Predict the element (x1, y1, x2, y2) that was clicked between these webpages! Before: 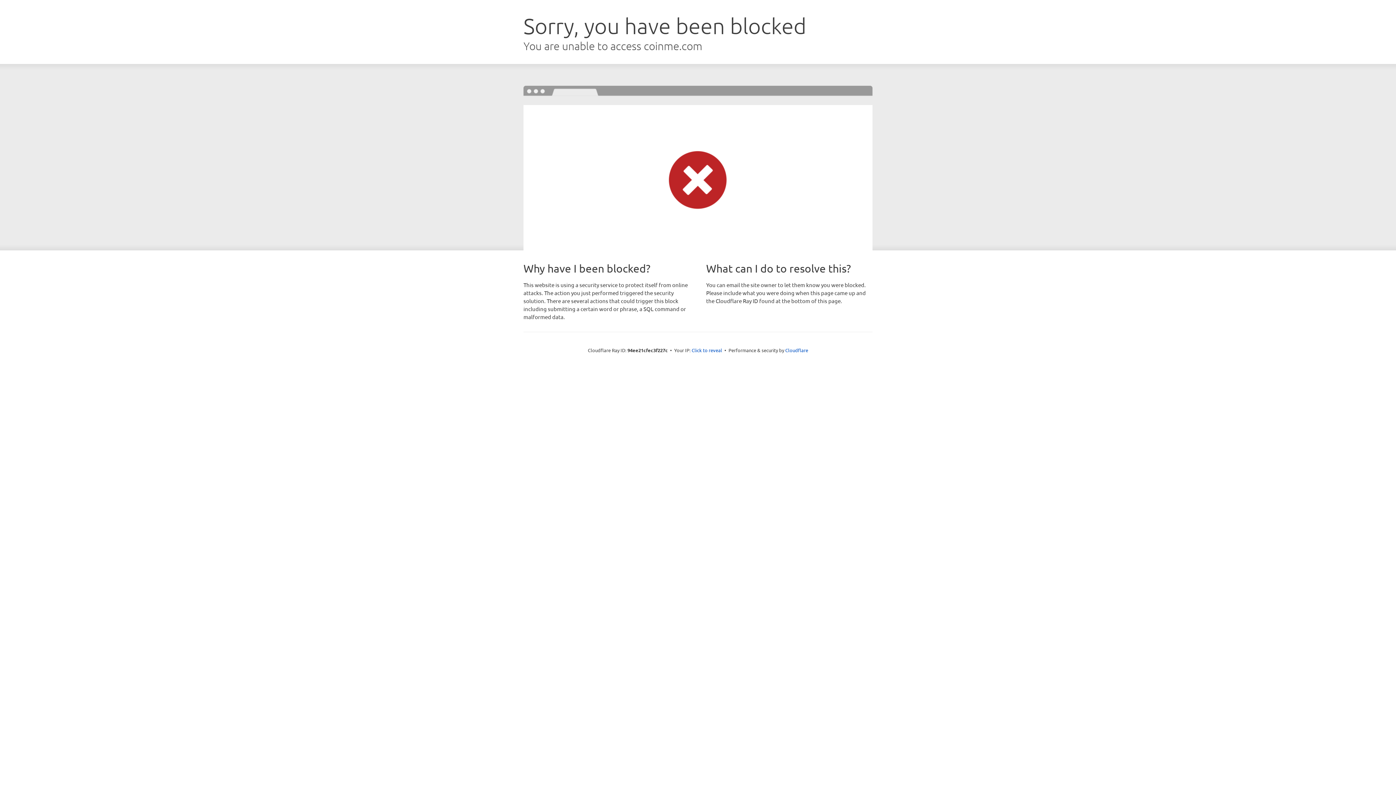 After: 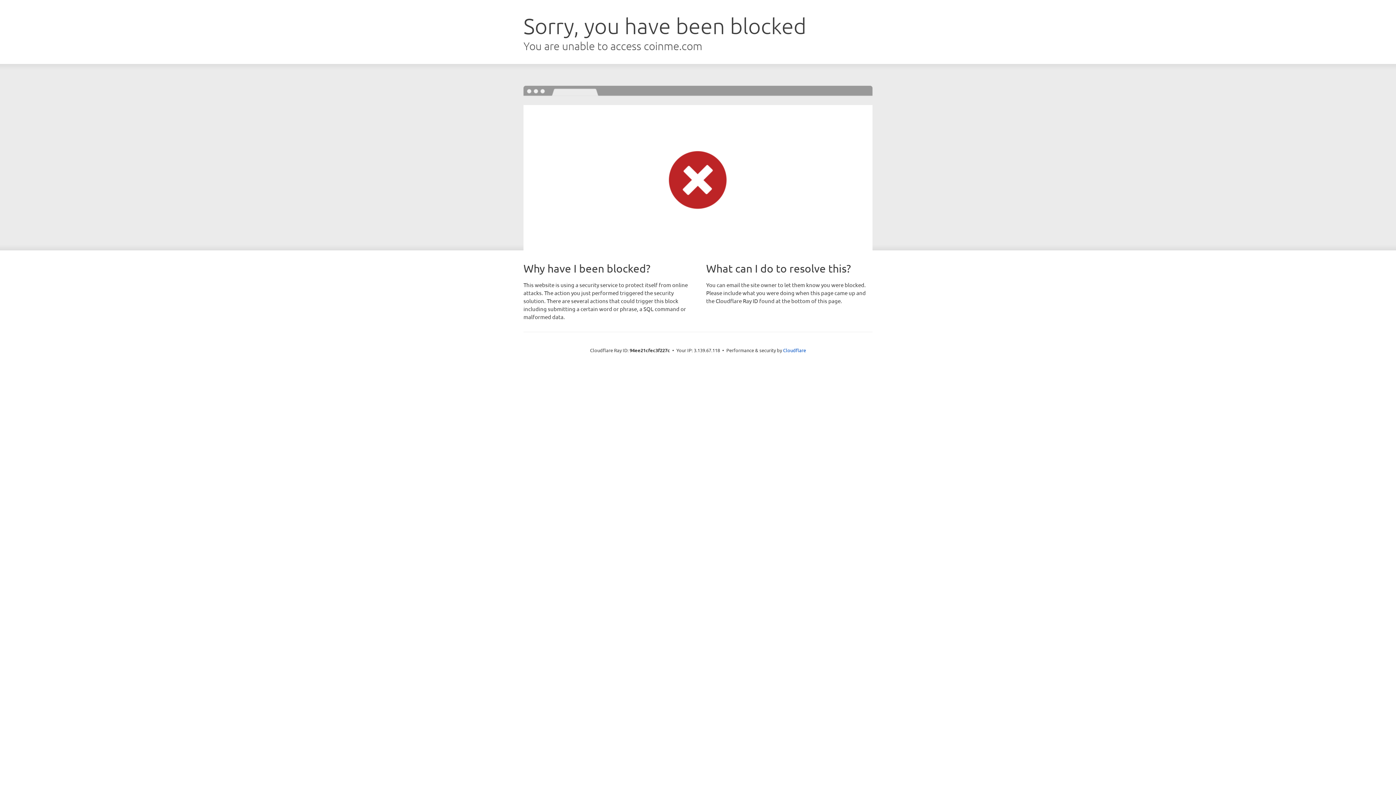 Action: bbox: (691, 346, 722, 353) label: Click to reveal